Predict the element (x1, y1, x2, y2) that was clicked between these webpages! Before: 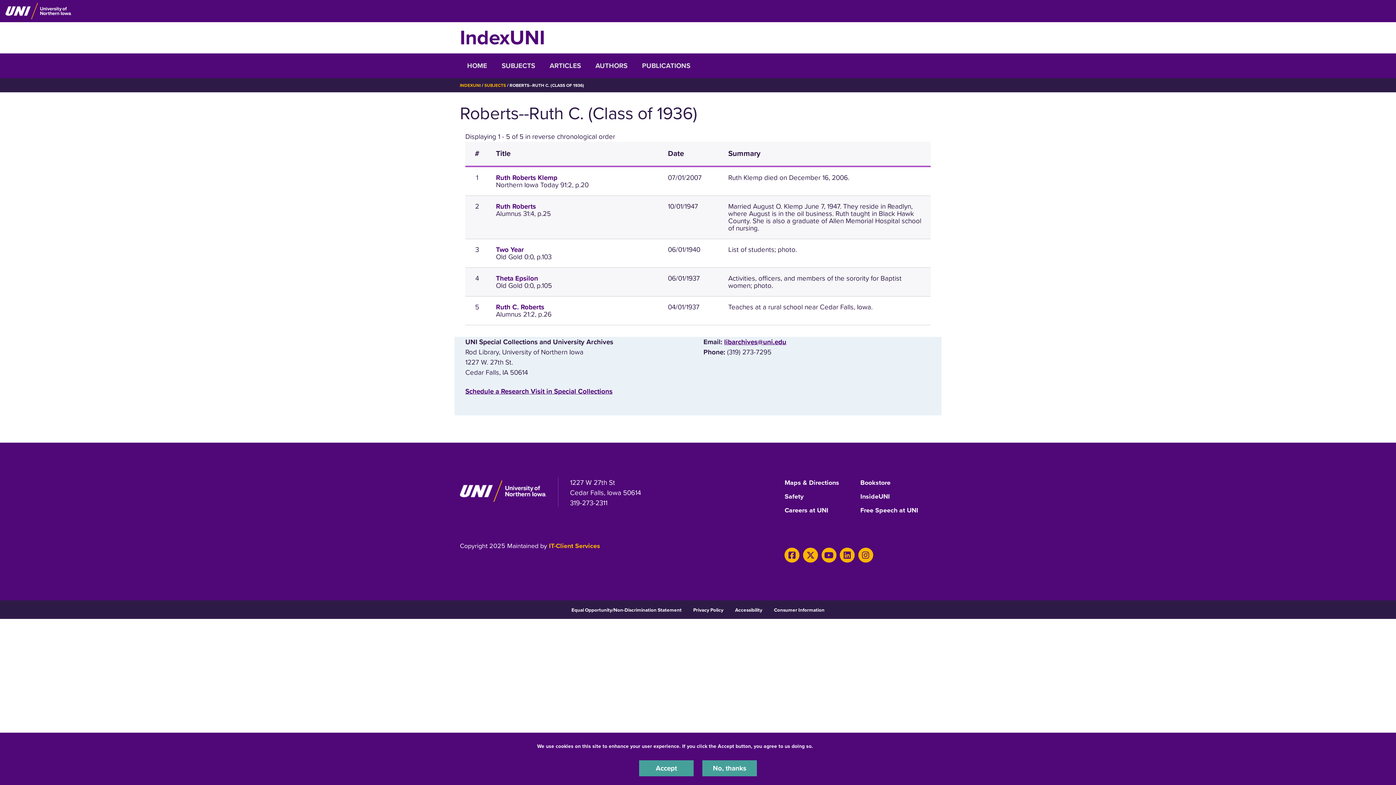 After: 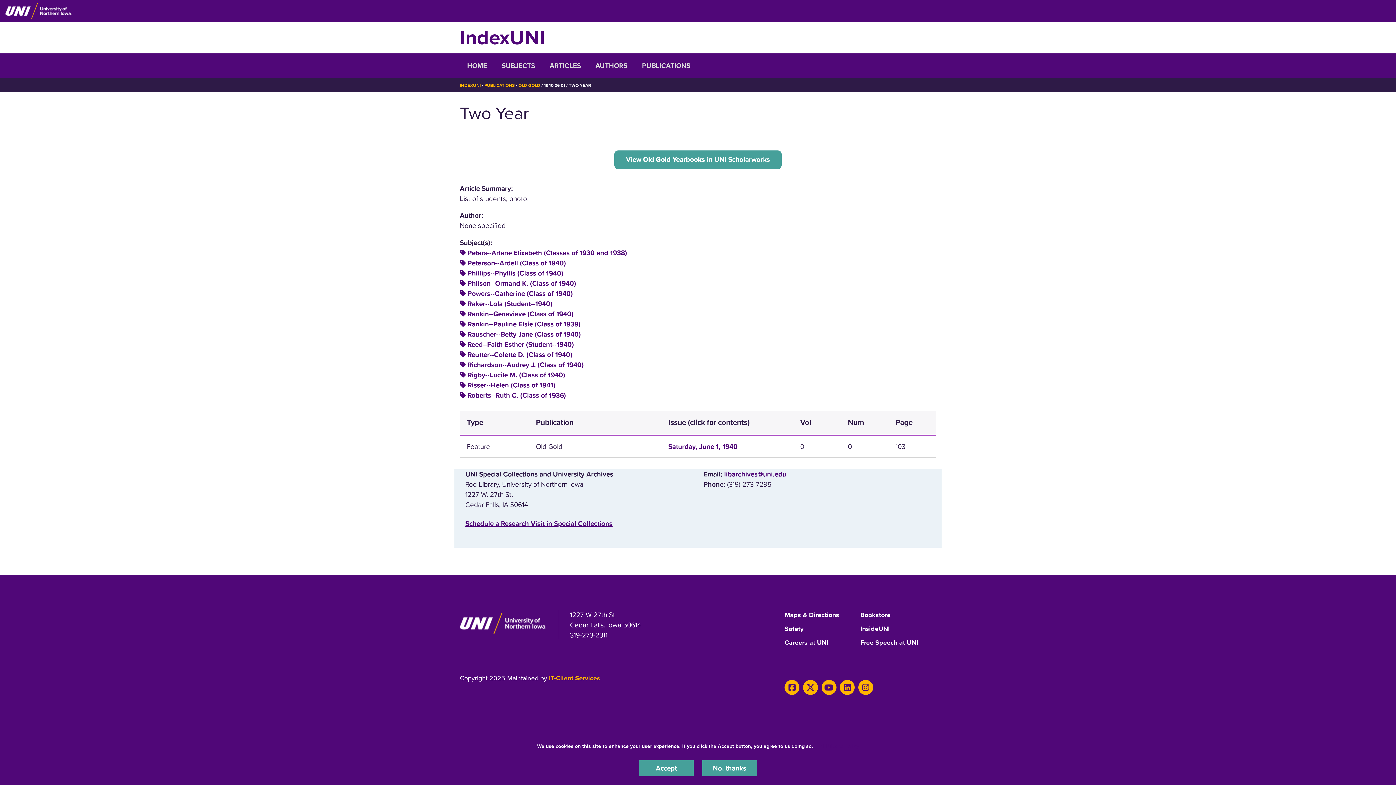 Action: bbox: (496, 245, 524, 253) label: Two Year